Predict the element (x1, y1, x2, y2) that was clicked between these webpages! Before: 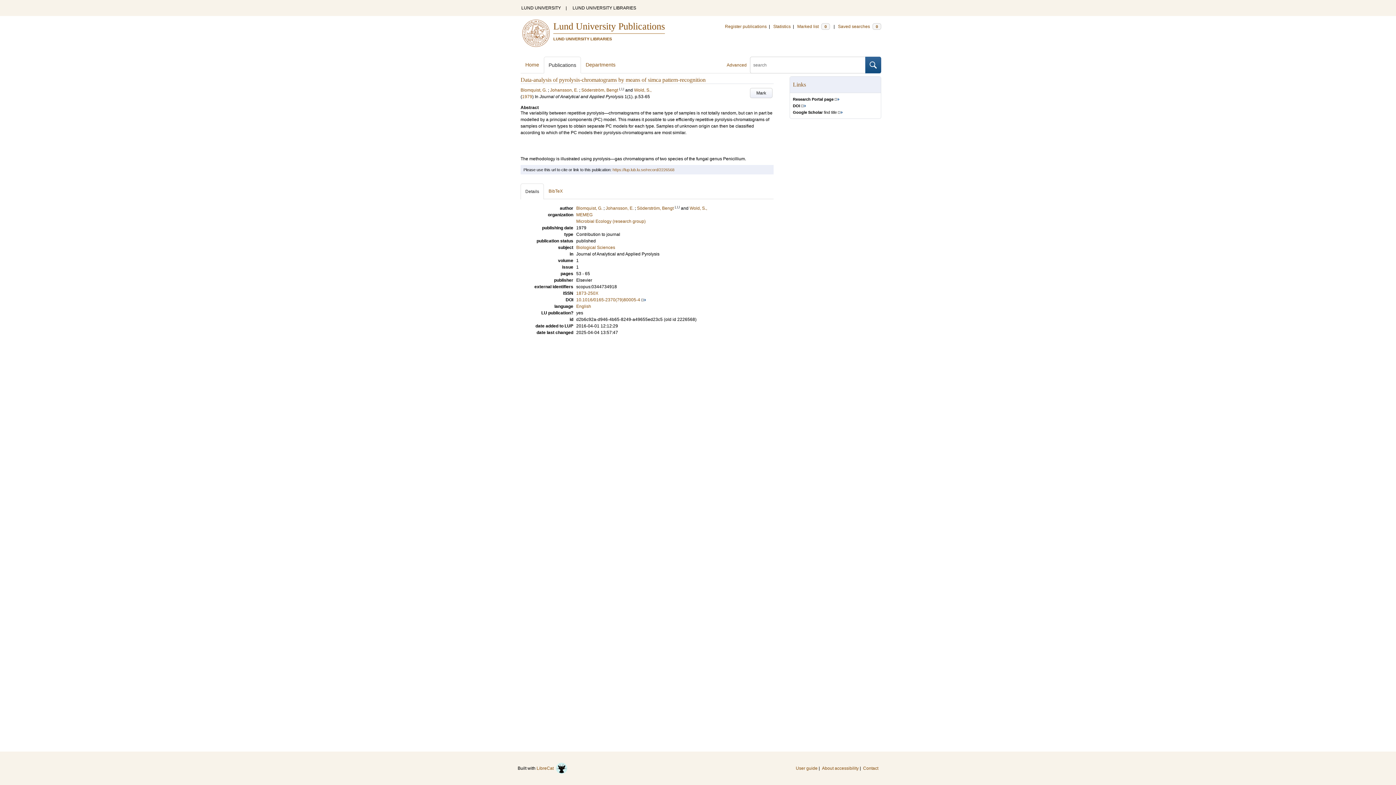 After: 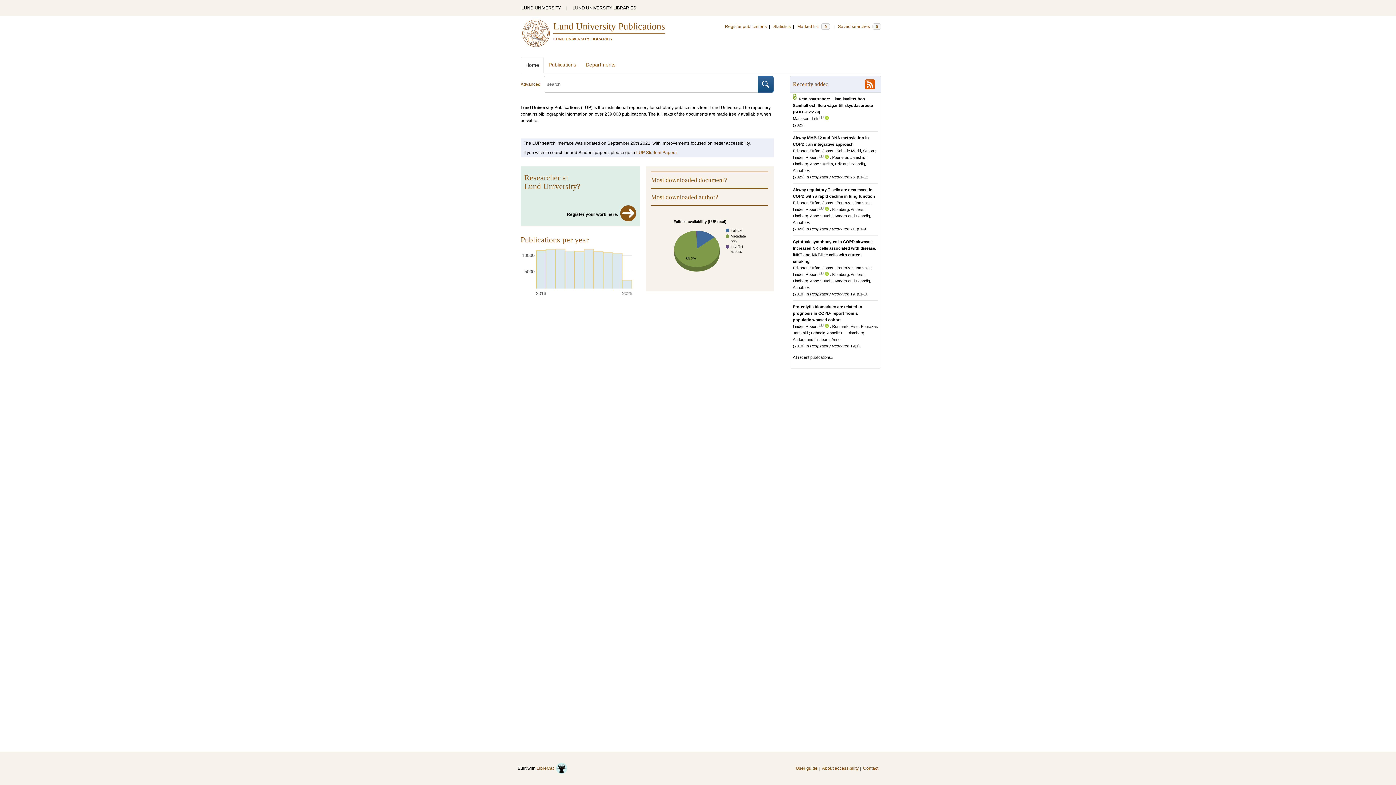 Action: label: Home bbox: (520, 56, 544, 73)